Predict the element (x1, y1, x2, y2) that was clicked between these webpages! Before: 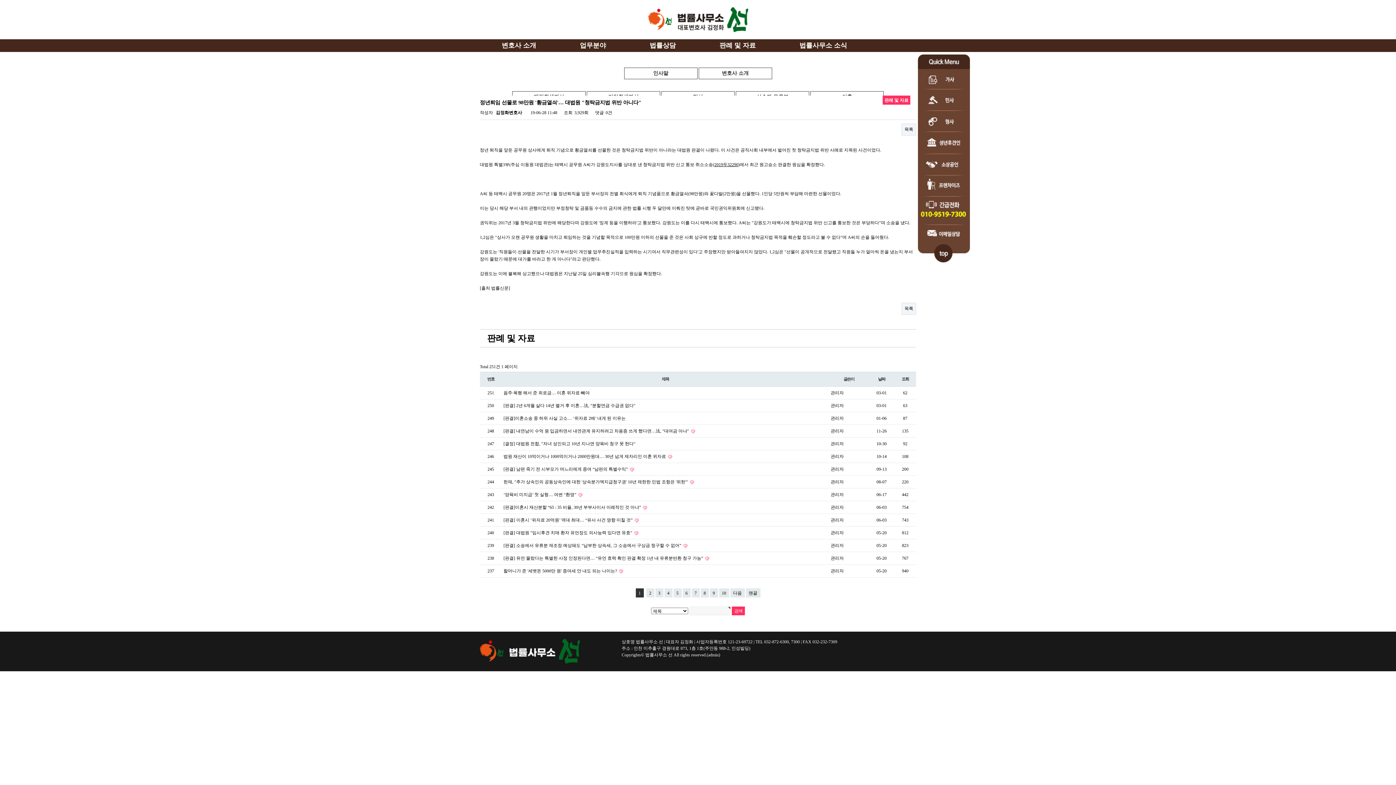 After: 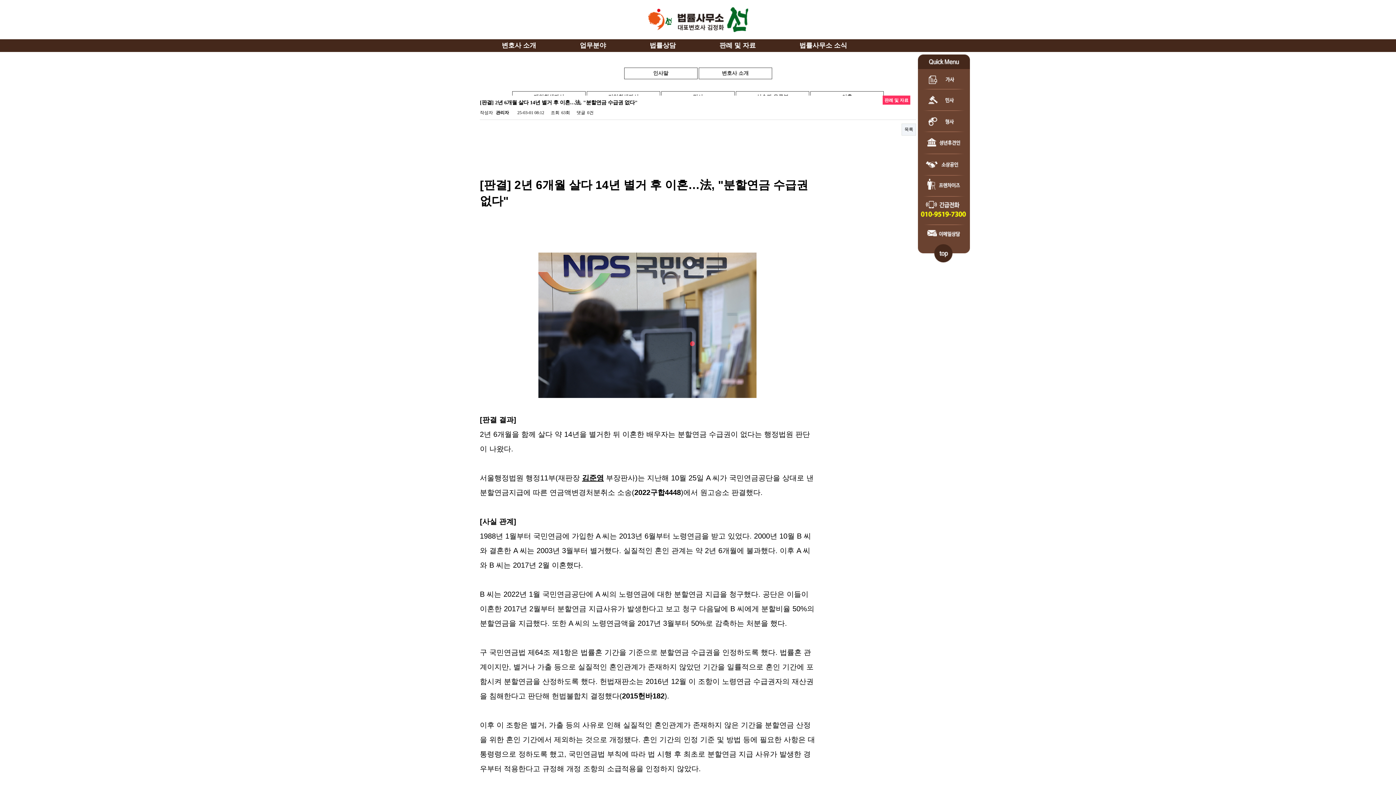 Action: bbox: (503, 403, 635, 408) label: [판결] 2년 6개월 살다 14년 별거 후 이혼…法, "분할연금 수급권 없다"